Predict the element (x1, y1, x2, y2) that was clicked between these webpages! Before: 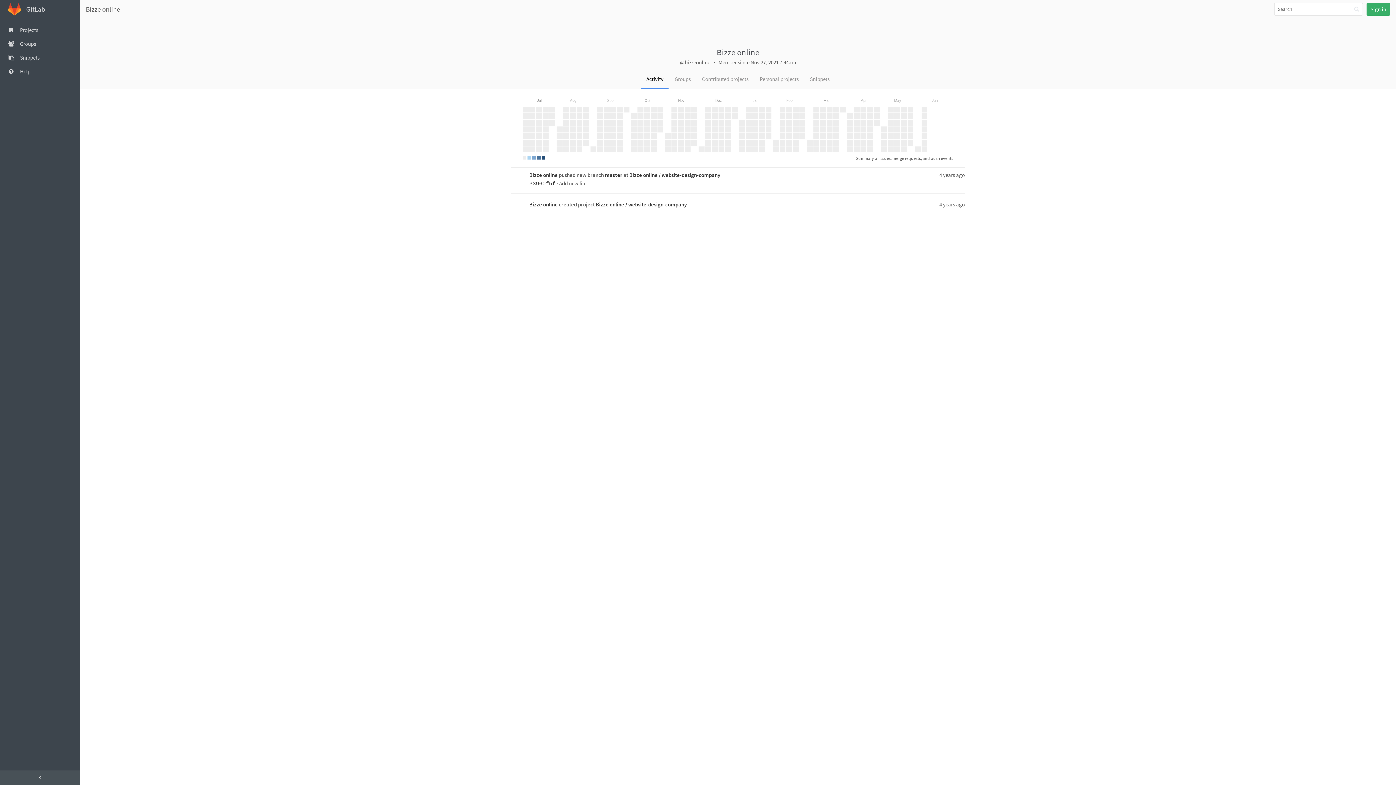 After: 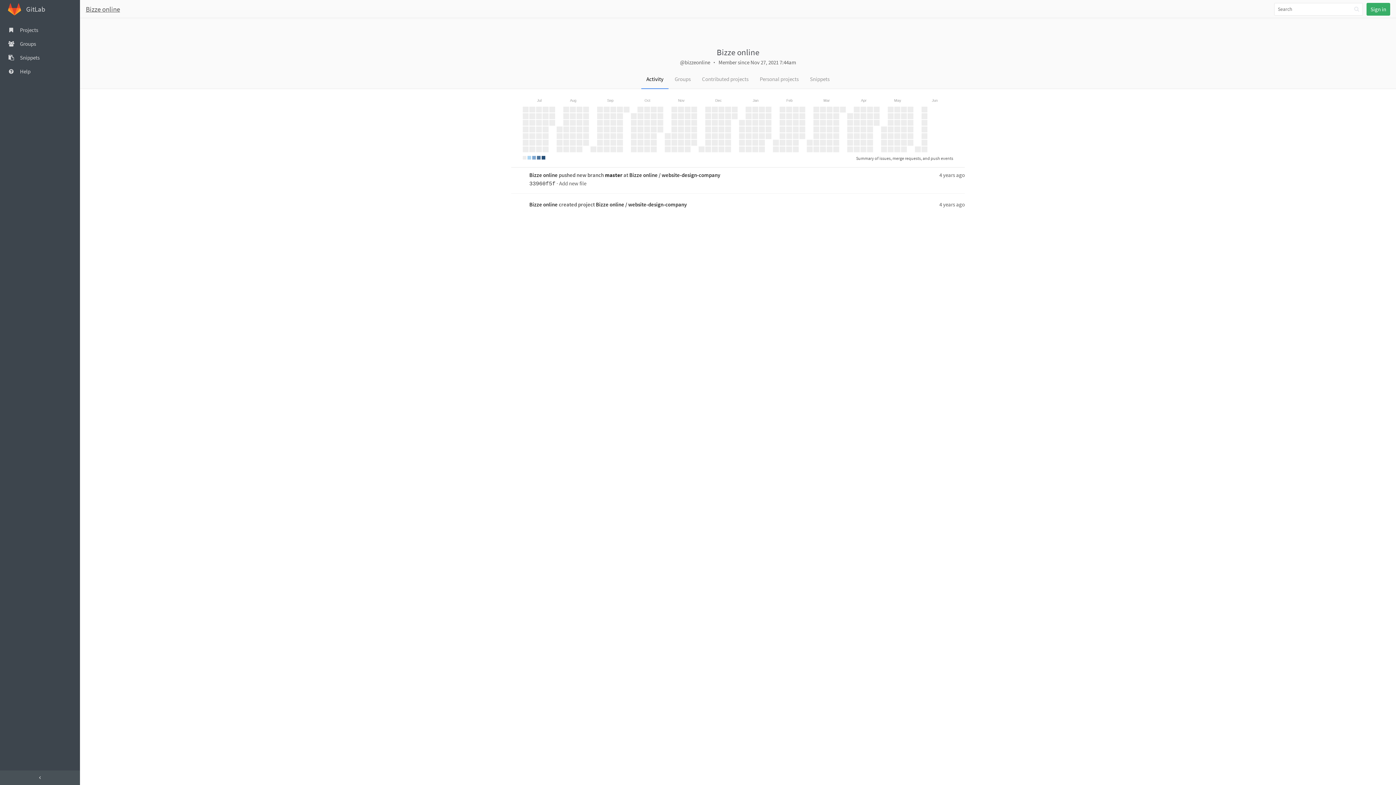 Action: bbox: (85, 4, 120, 13) label: Bizze online